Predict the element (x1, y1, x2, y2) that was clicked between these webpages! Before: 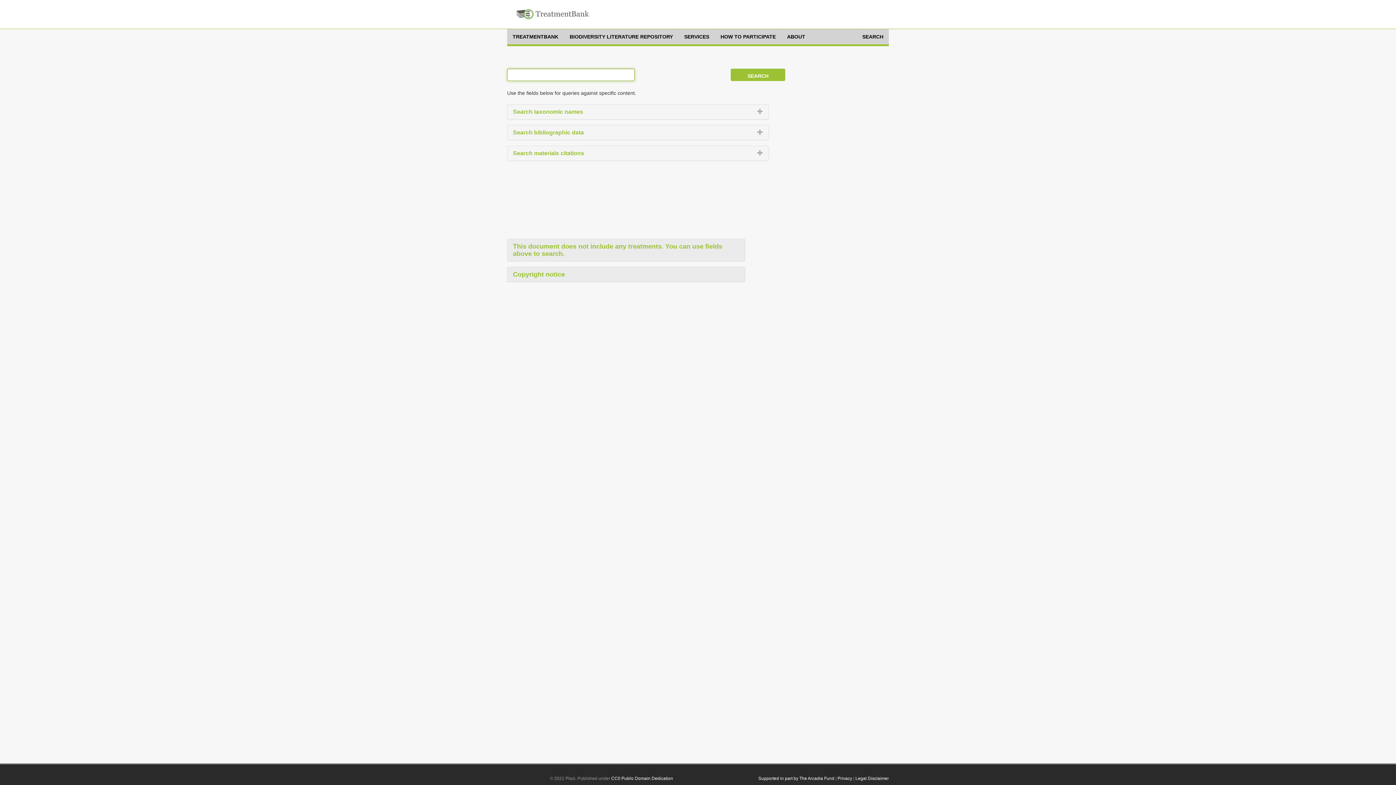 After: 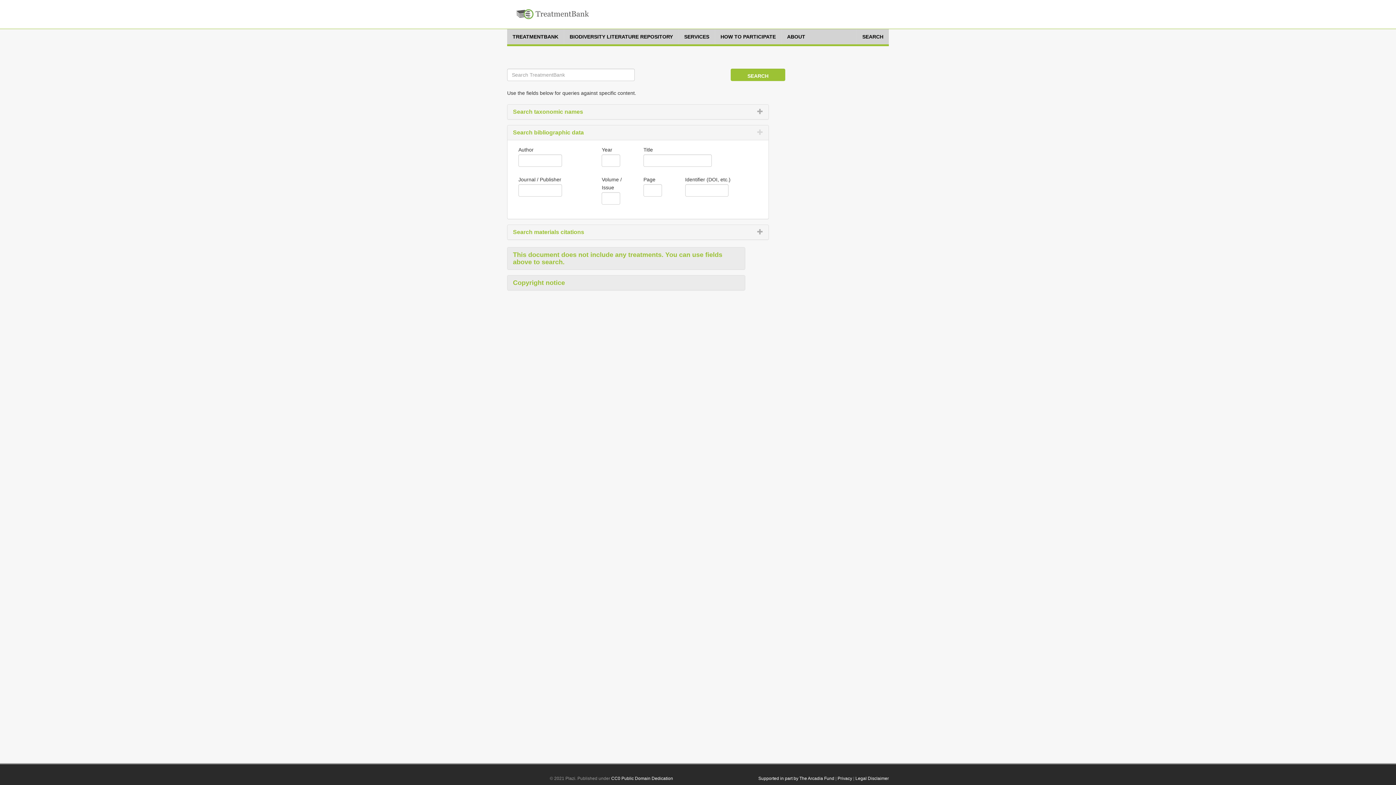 Action: bbox: (513, 129, 584, 135) label: Search bibliographic data